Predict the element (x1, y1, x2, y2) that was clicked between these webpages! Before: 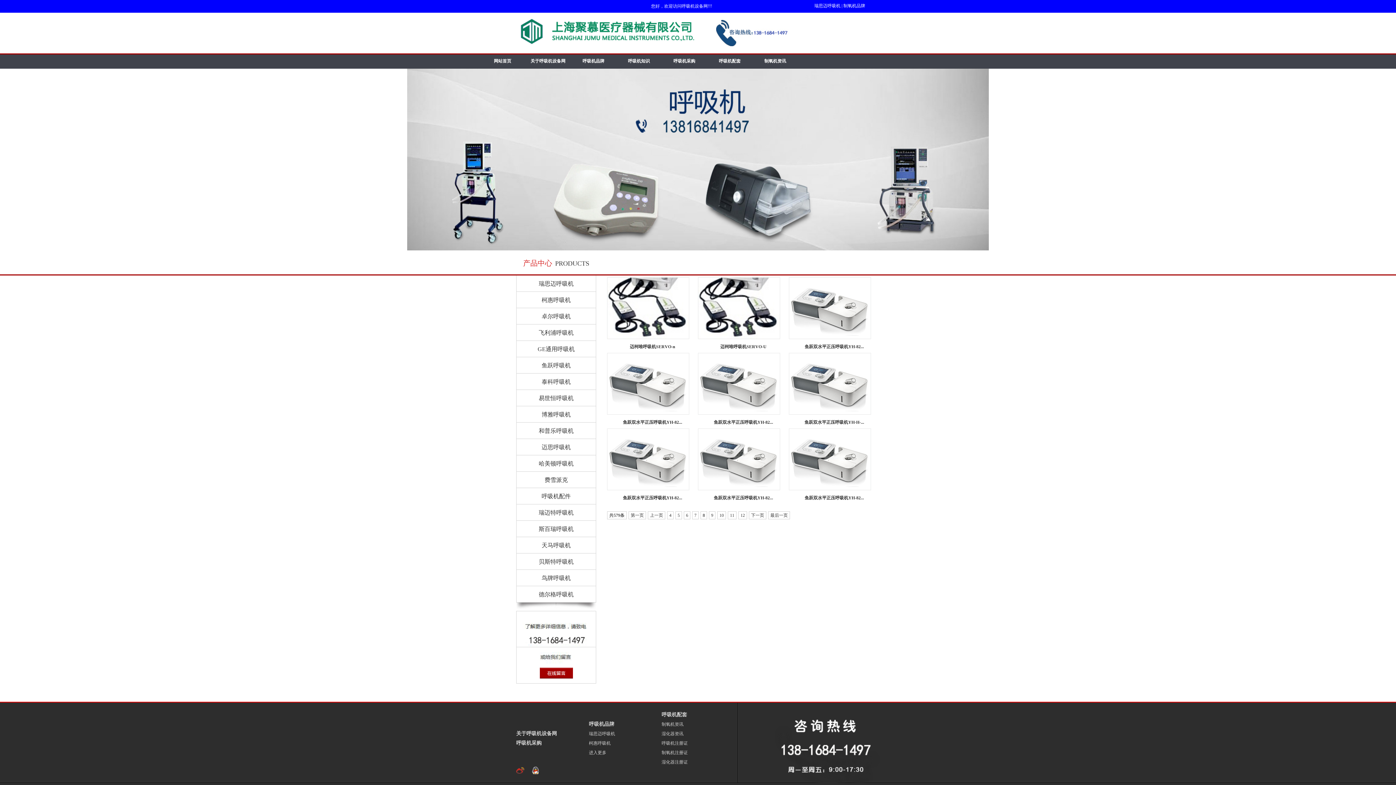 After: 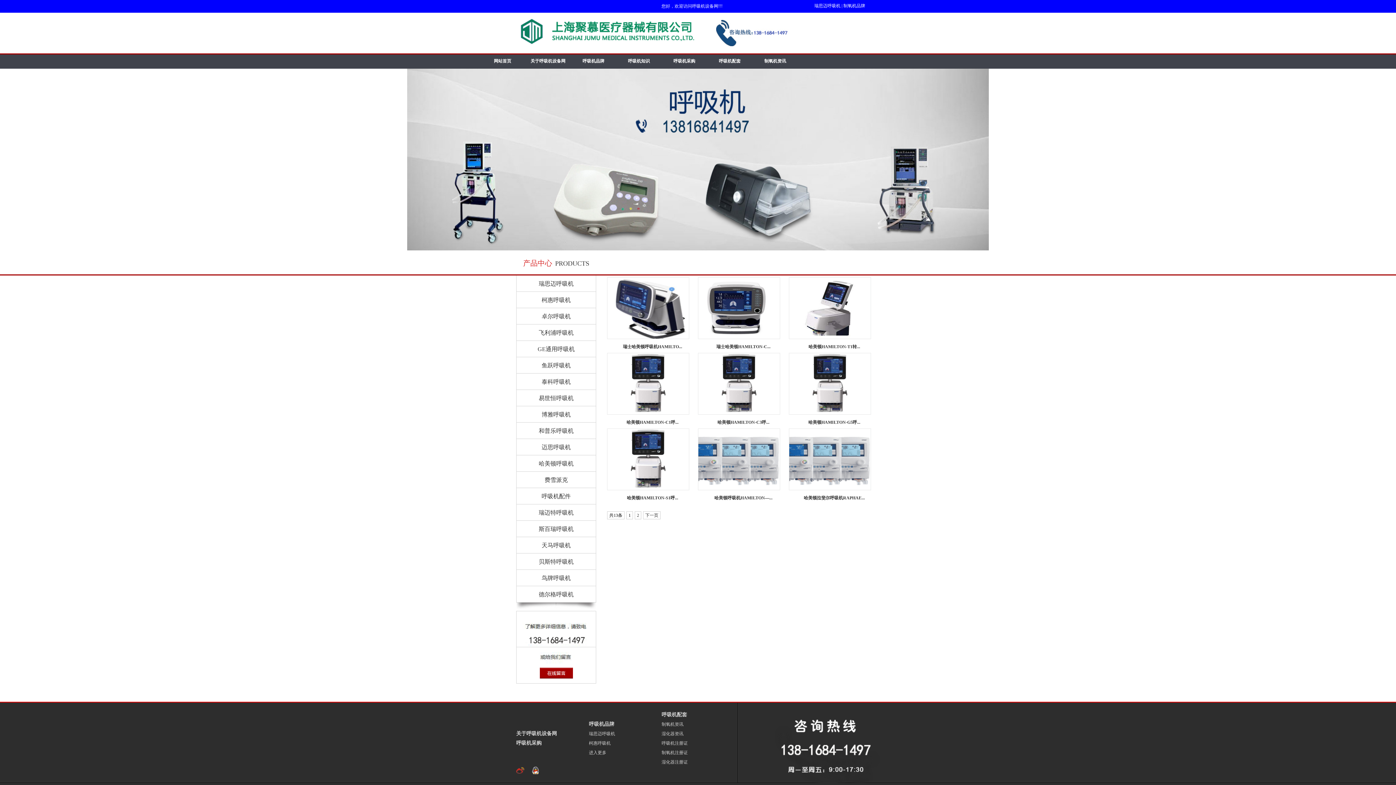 Action: label: 哈美顿呼吸机 bbox: (516, 455, 596, 472)